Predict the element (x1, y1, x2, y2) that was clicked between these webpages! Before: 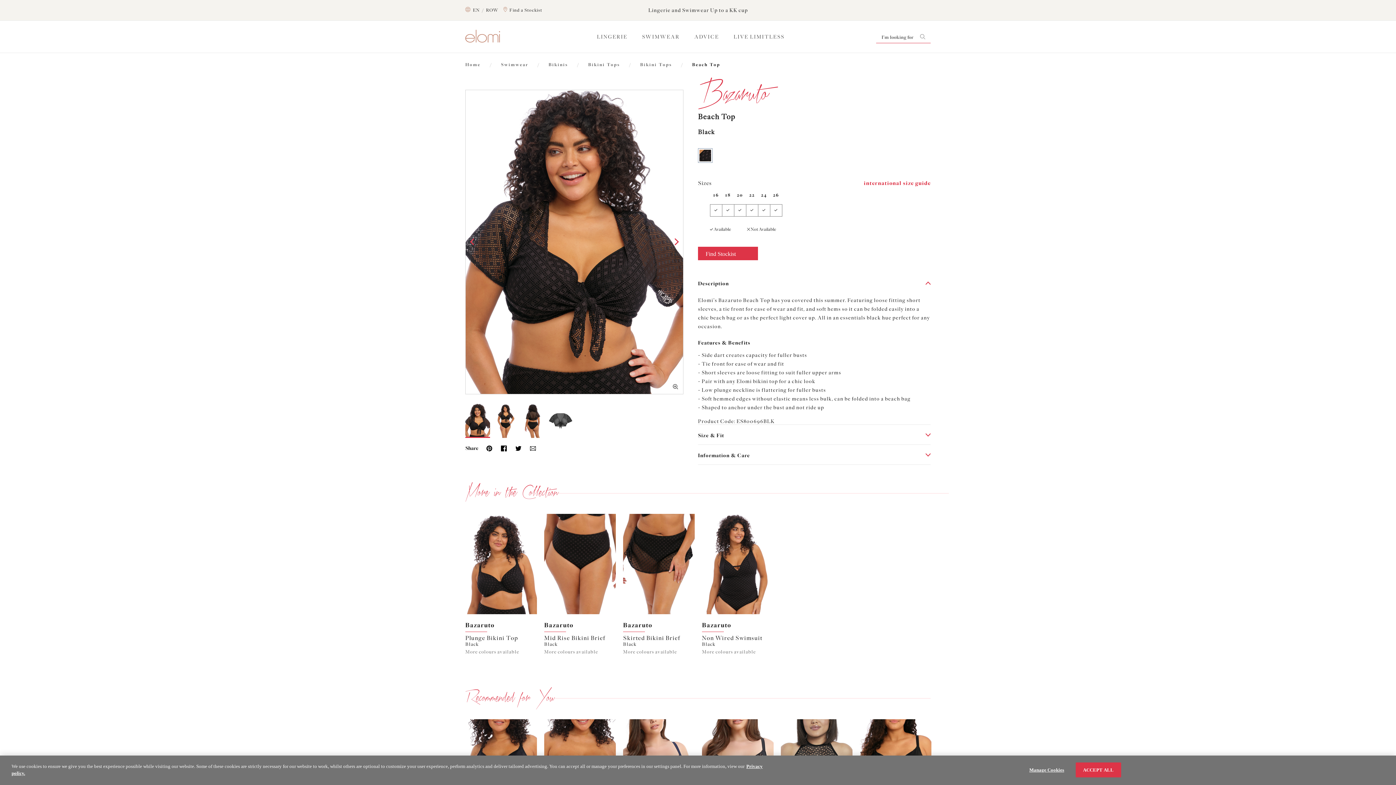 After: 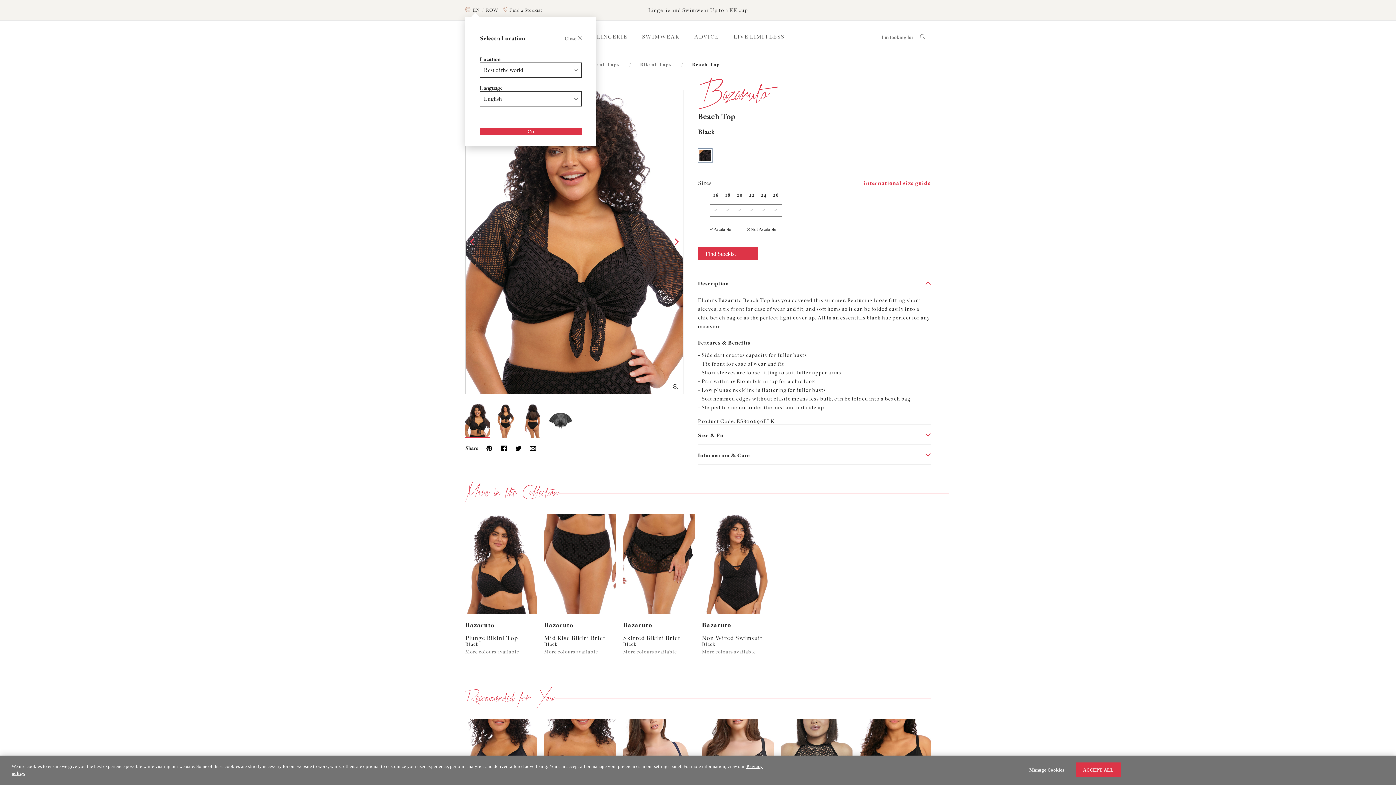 Action: bbox: (465, 8, 499, 13) label:  EN  /  ROW
 